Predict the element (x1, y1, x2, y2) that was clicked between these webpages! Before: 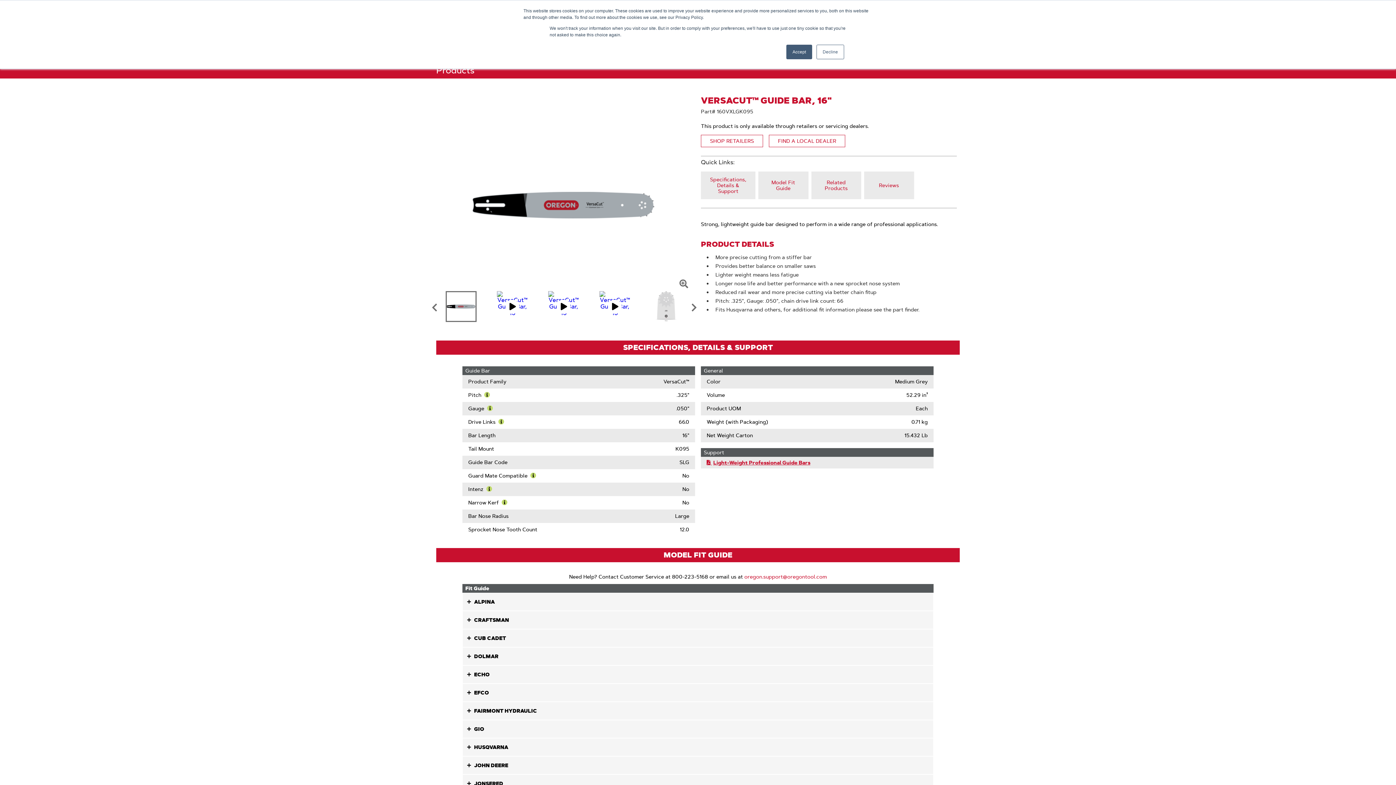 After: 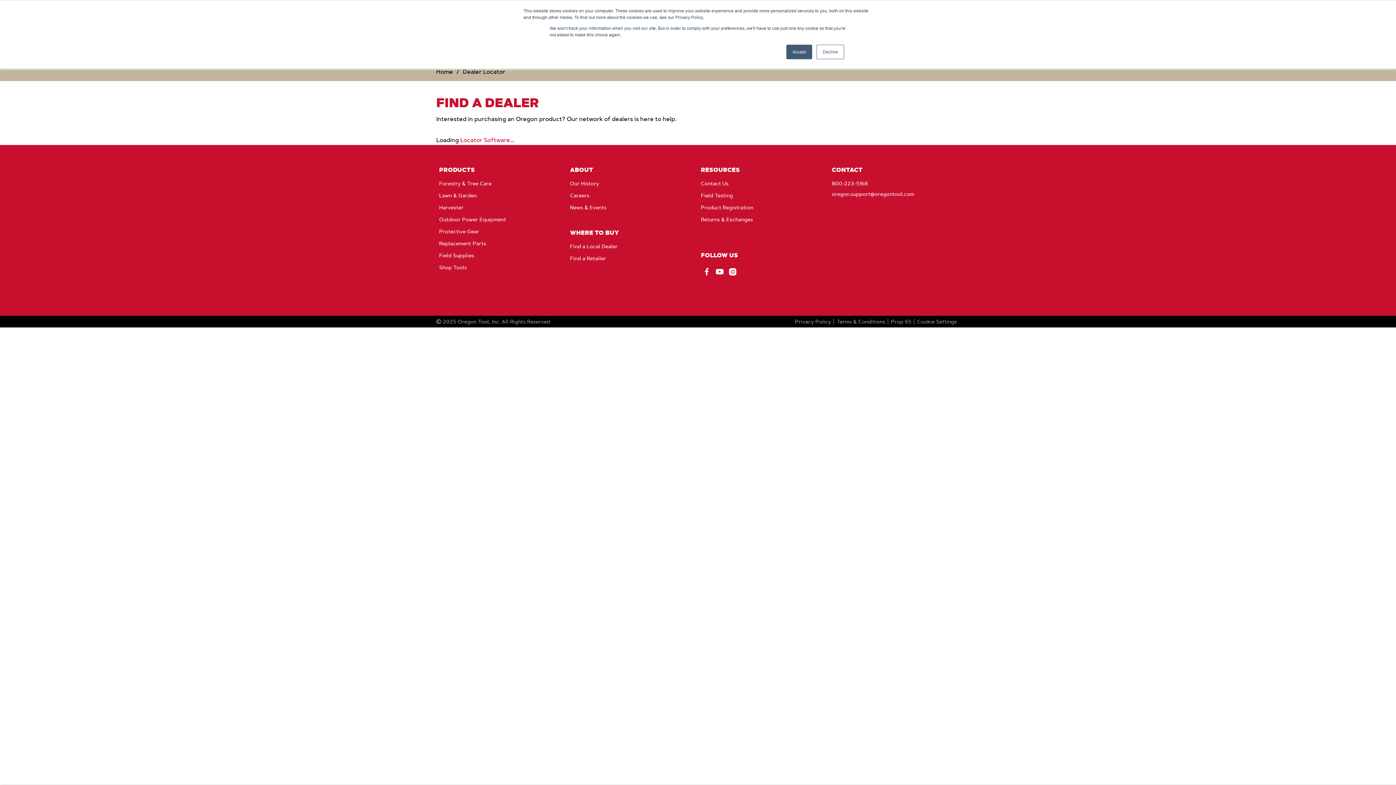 Action: label: FIND A LOCAL DEALER bbox: (769, 134, 845, 147)